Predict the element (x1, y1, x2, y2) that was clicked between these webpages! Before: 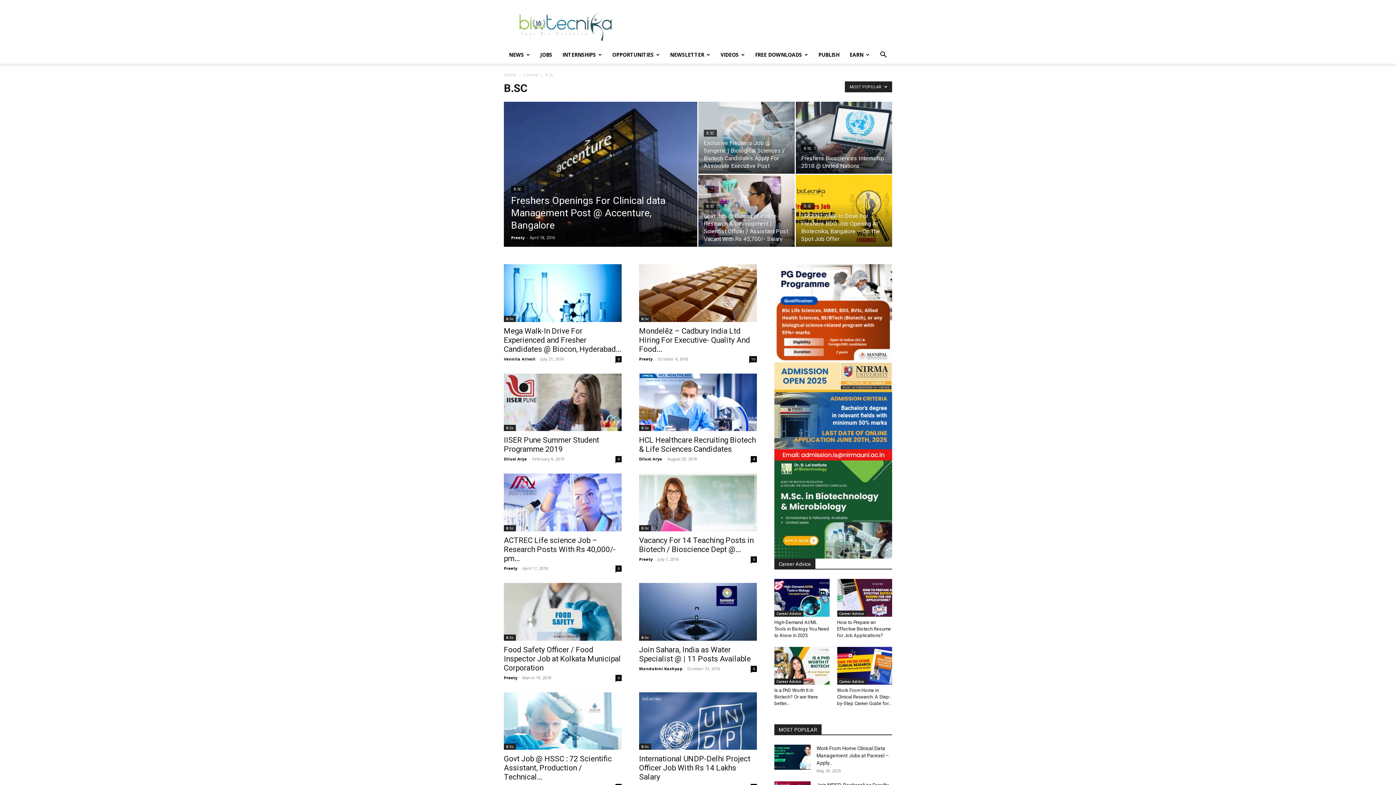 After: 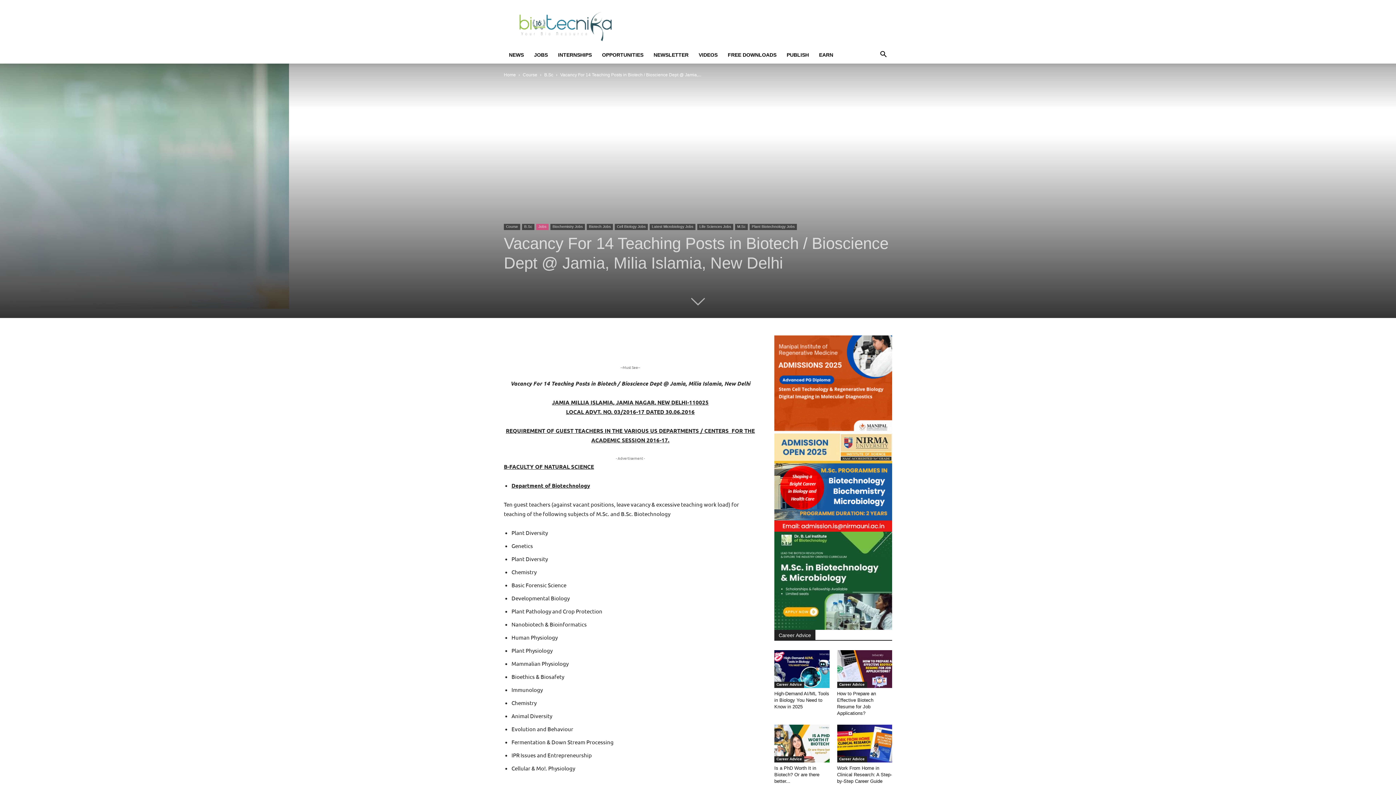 Action: label: 0 bbox: (750, 556, 757, 562)